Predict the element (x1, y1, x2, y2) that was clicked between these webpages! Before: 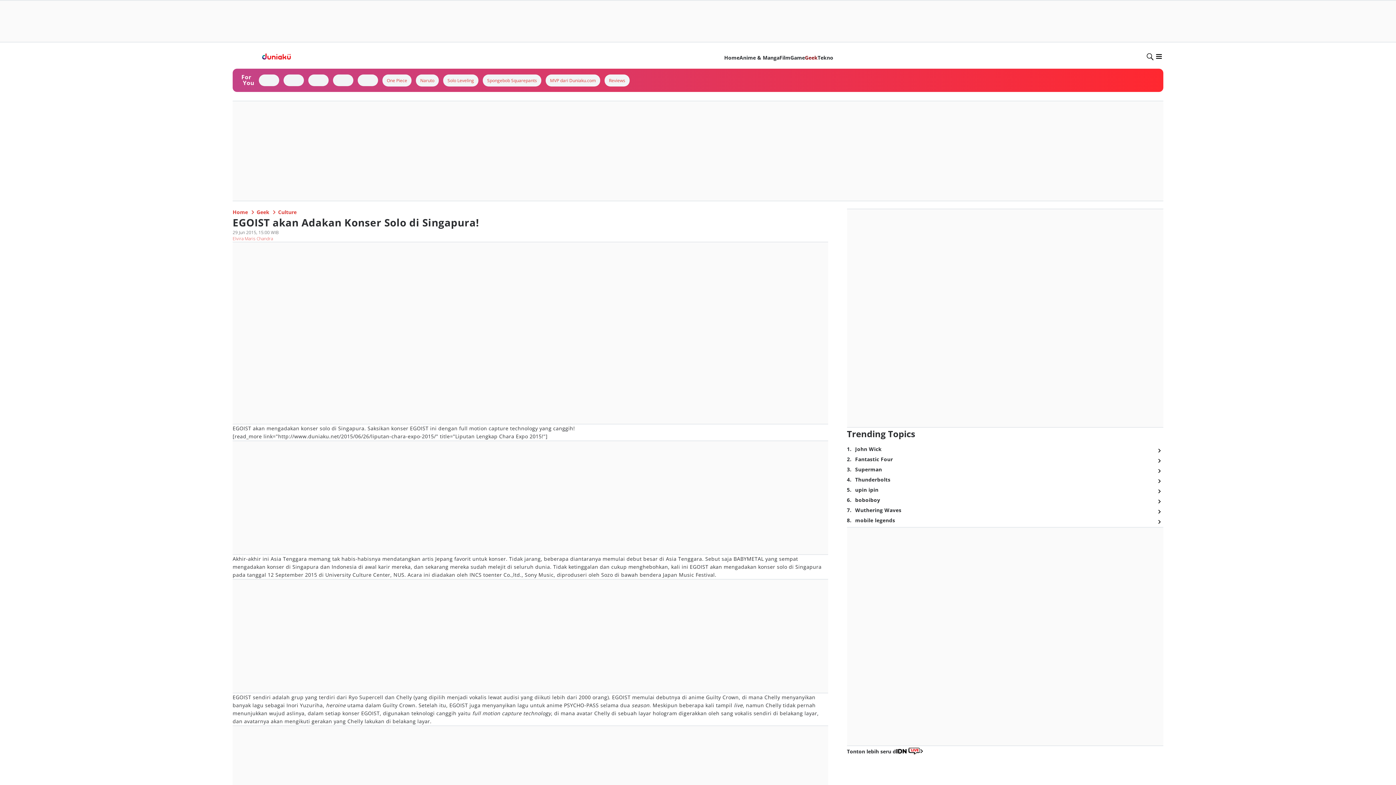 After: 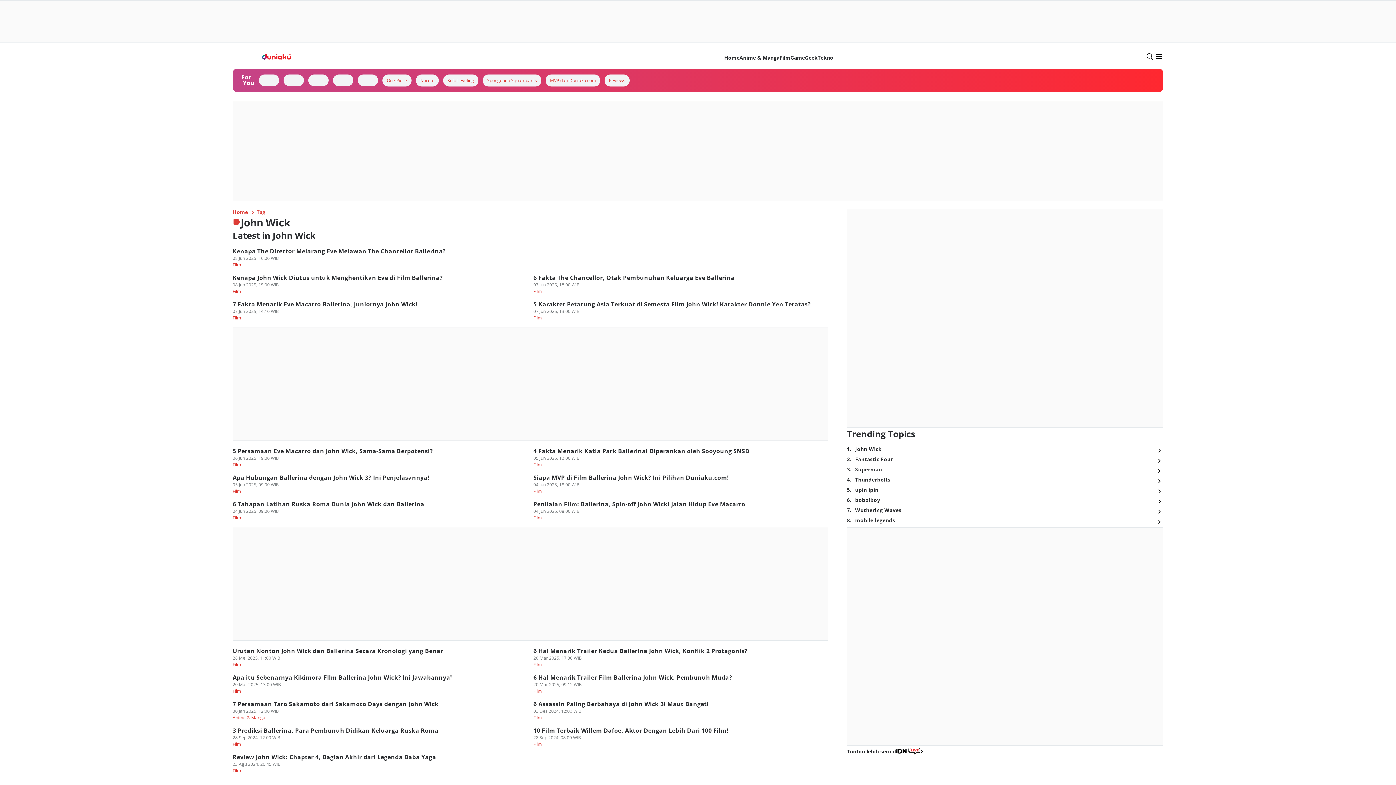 Action: bbox: (1154, 445, 1163, 456)